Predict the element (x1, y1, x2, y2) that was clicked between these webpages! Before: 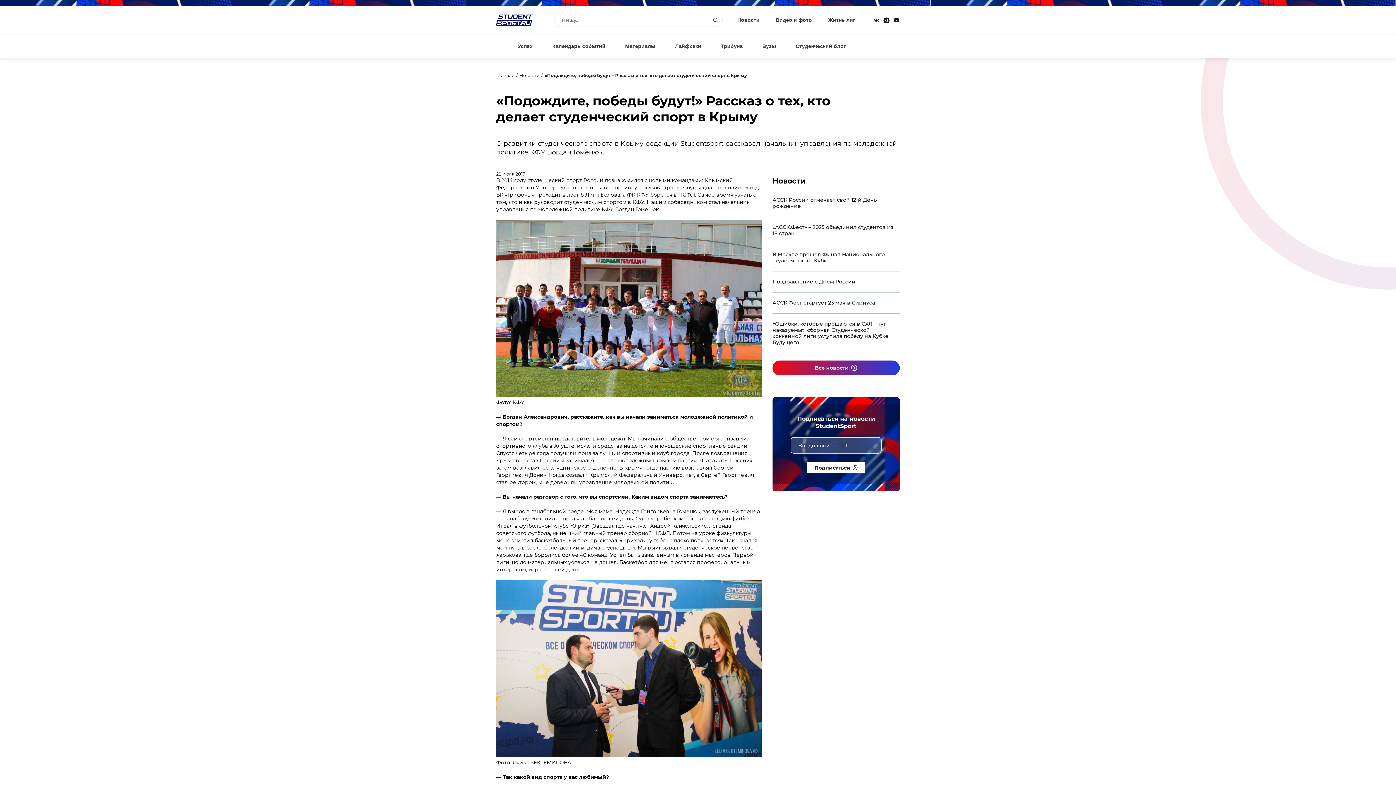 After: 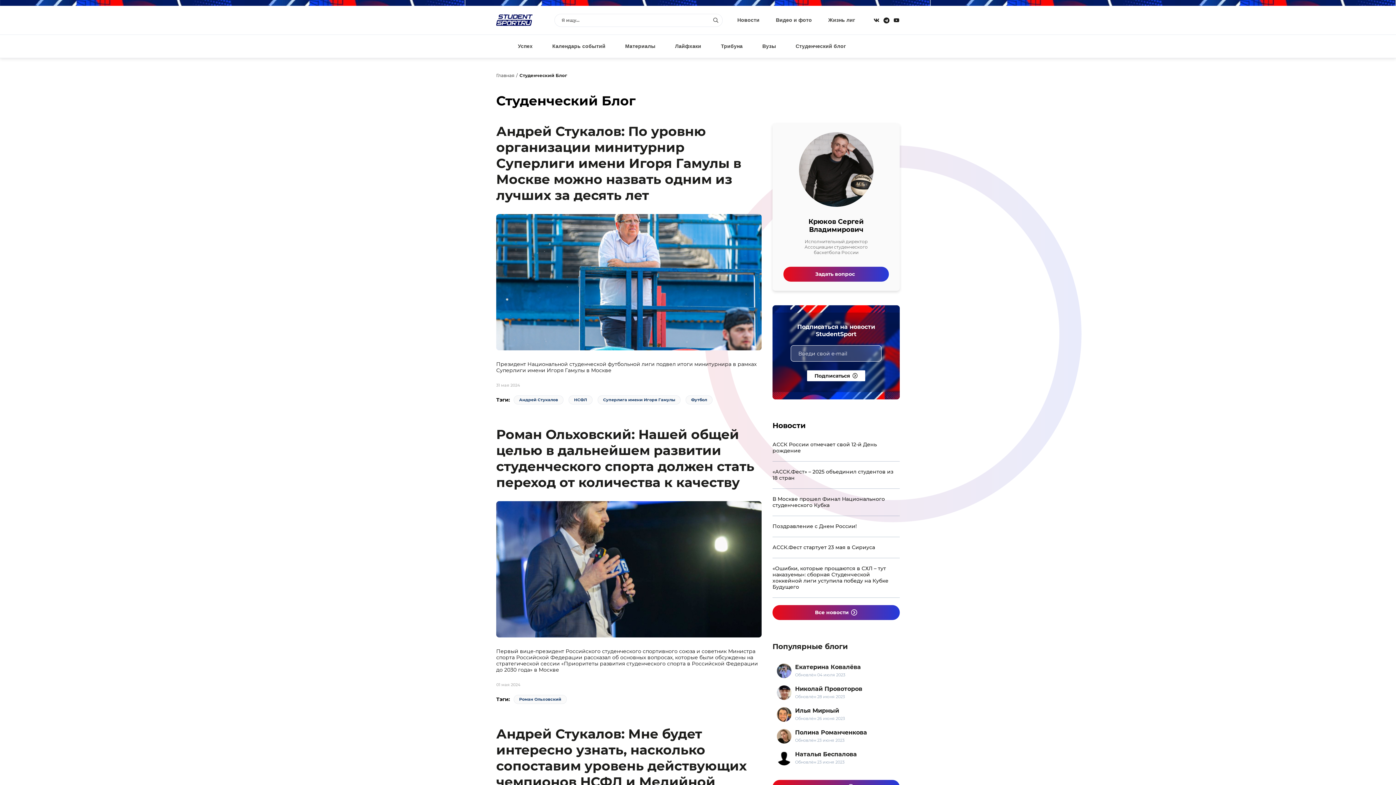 Action: bbox: (795, 42, 846, 50) label: Студенческий блог